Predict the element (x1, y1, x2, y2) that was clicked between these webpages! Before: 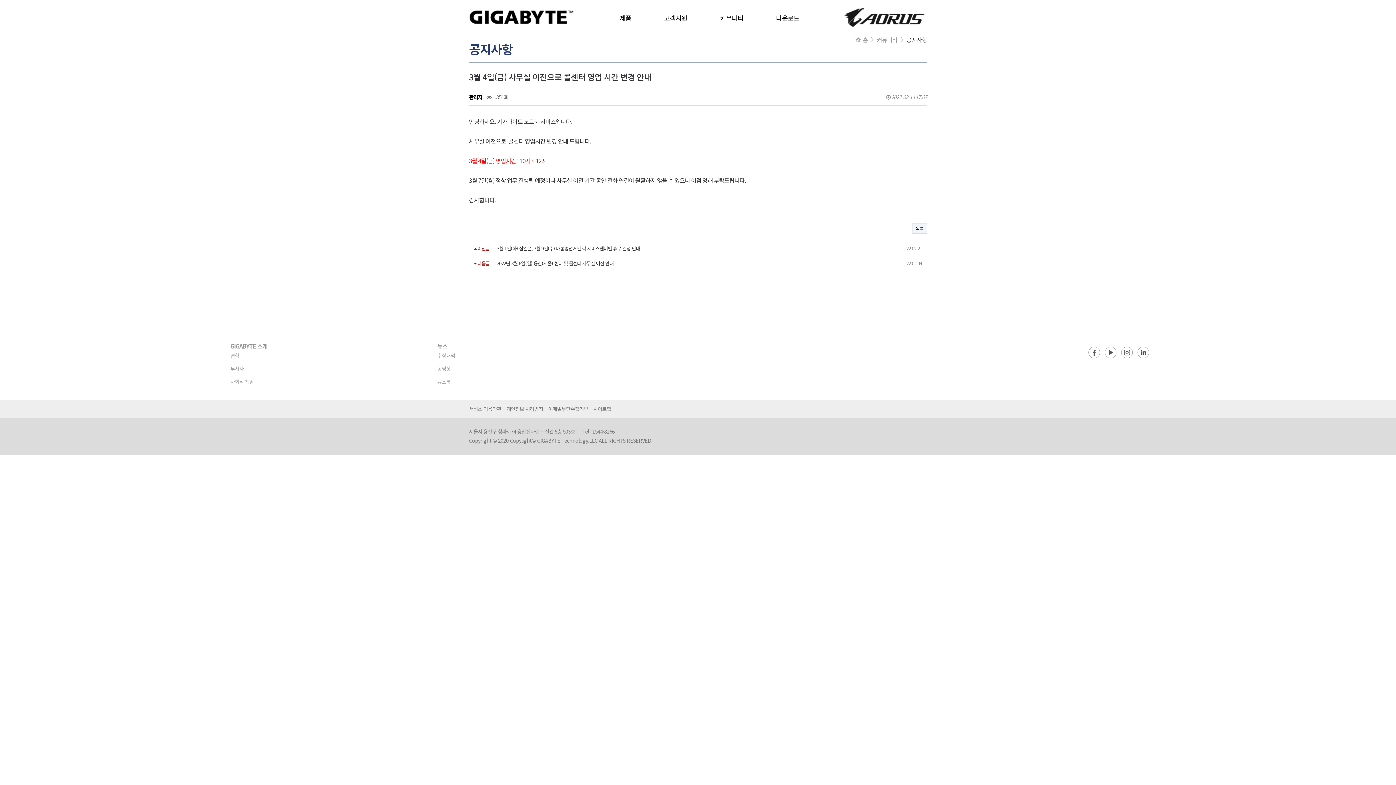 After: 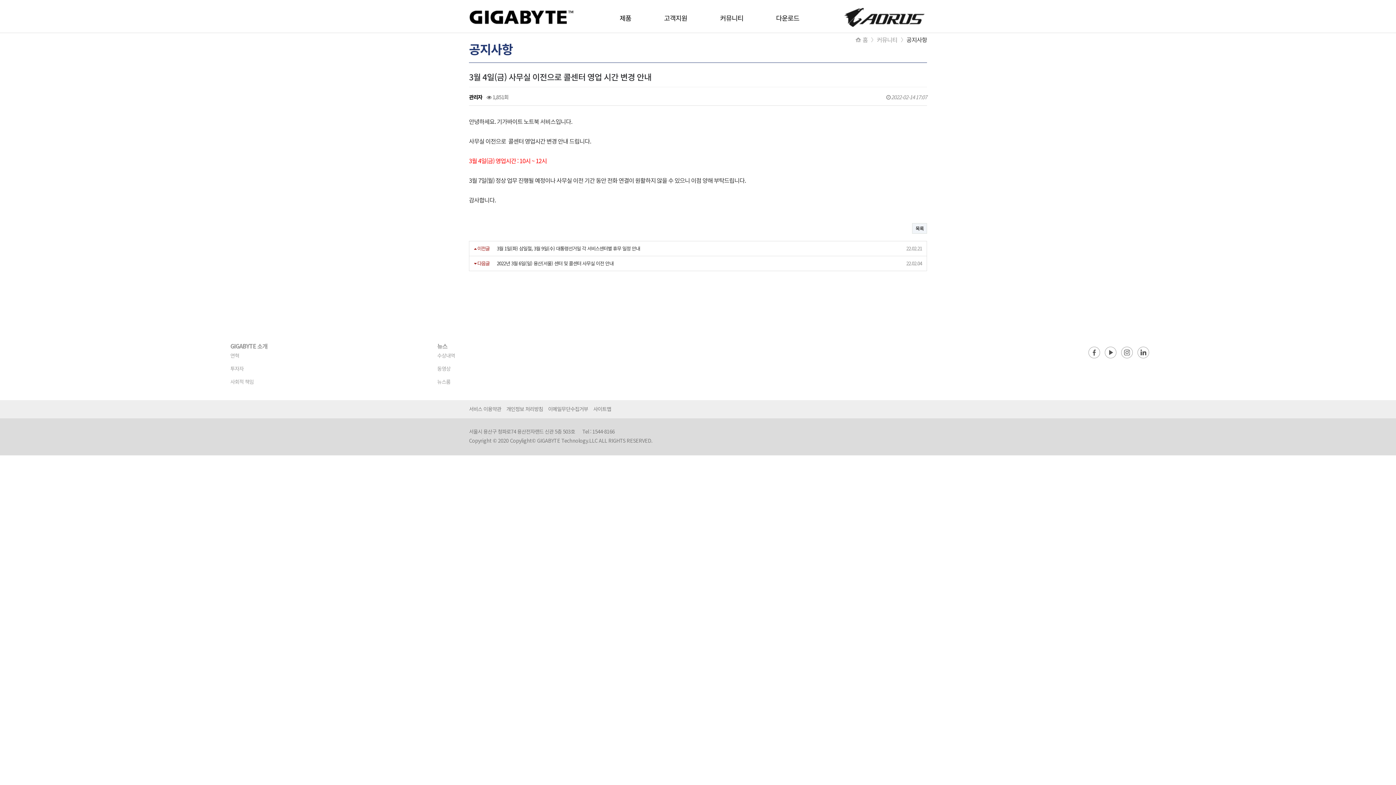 Action: label: 연혁 bbox: (230, 348, 436, 362)